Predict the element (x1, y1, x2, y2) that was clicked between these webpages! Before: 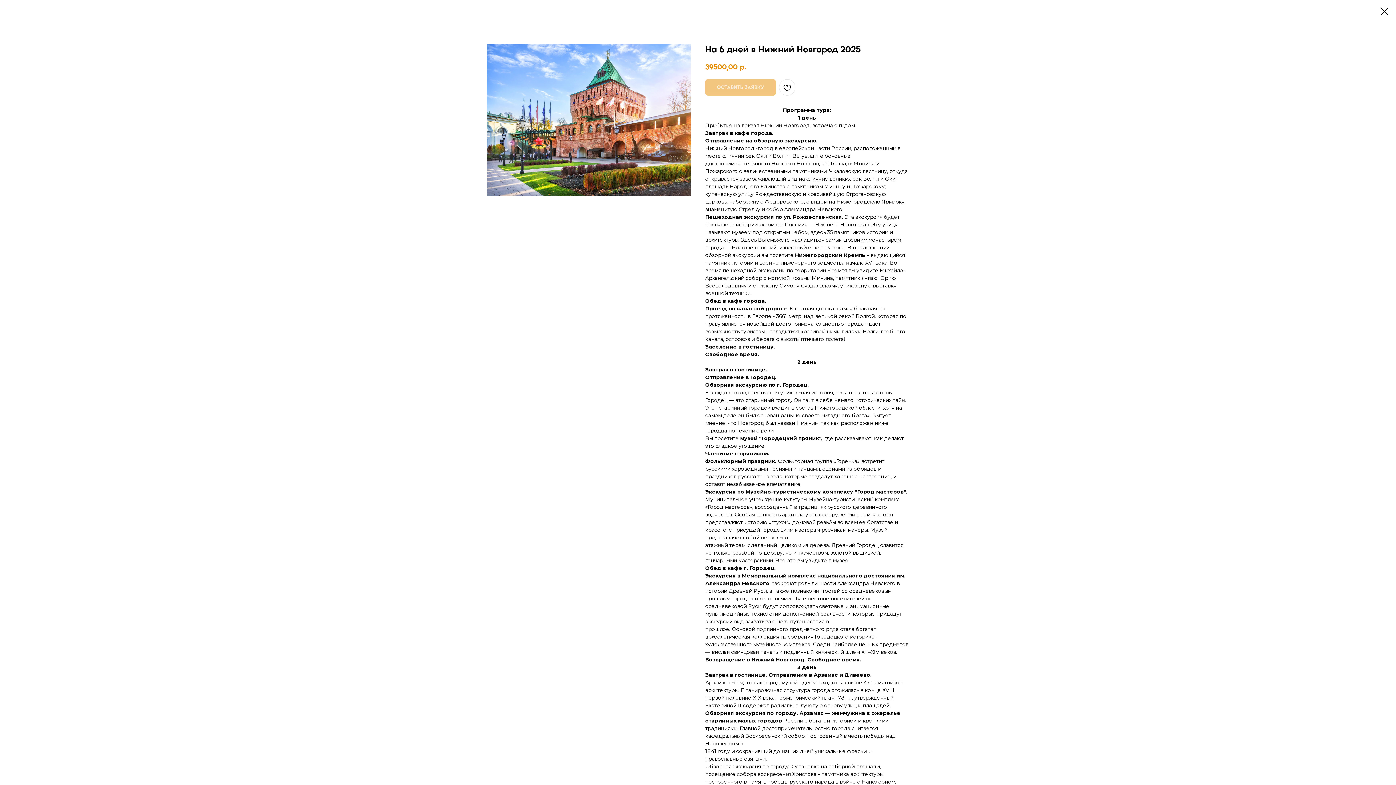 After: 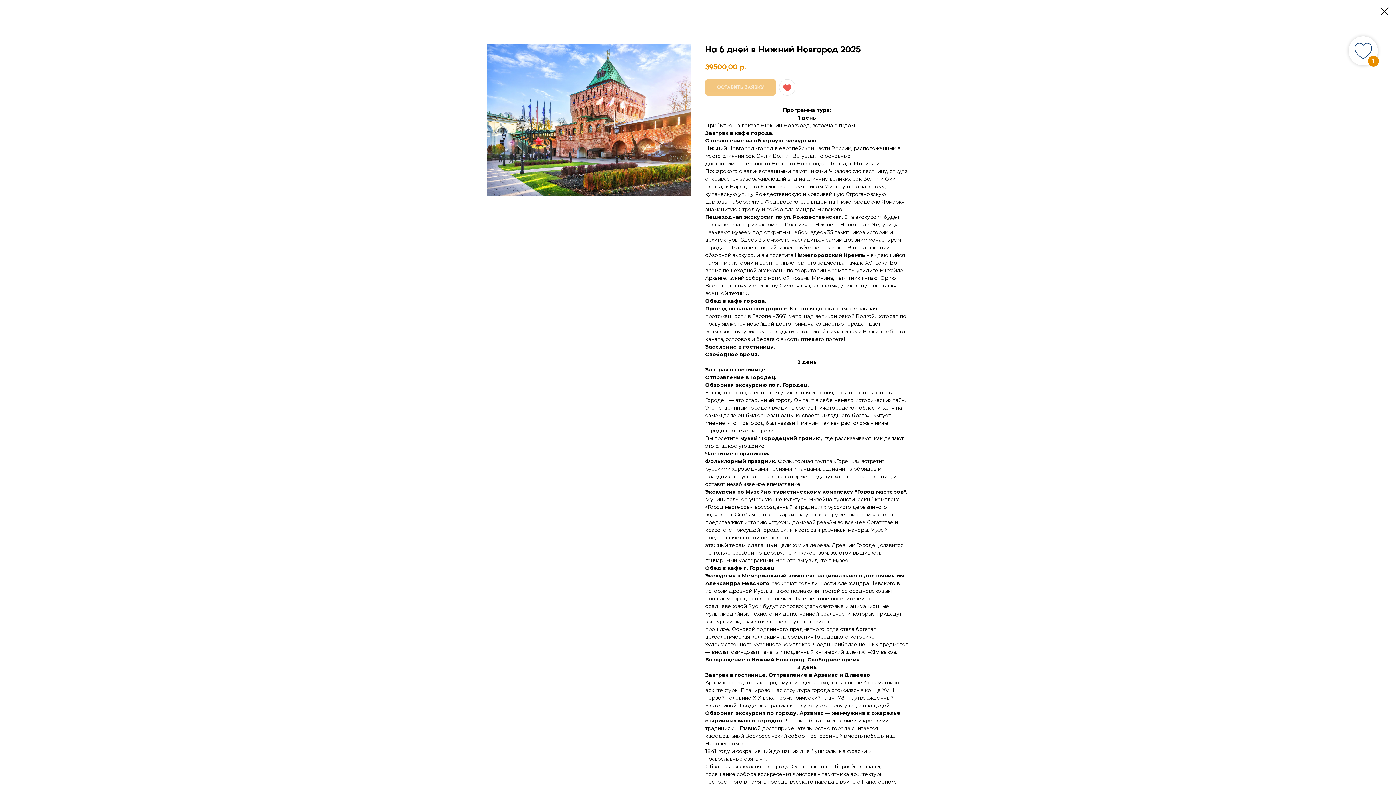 Action: bbox: (779, 79, 795, 95)